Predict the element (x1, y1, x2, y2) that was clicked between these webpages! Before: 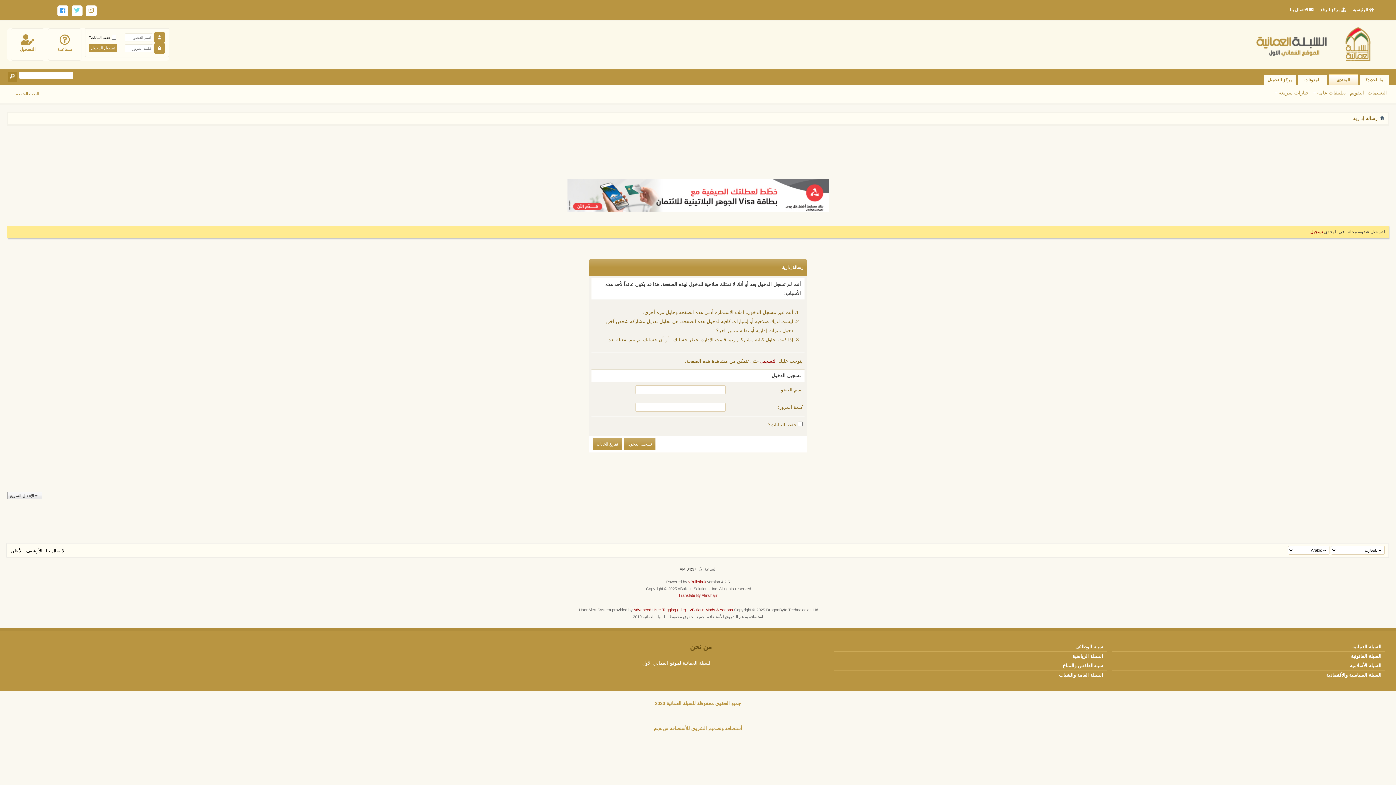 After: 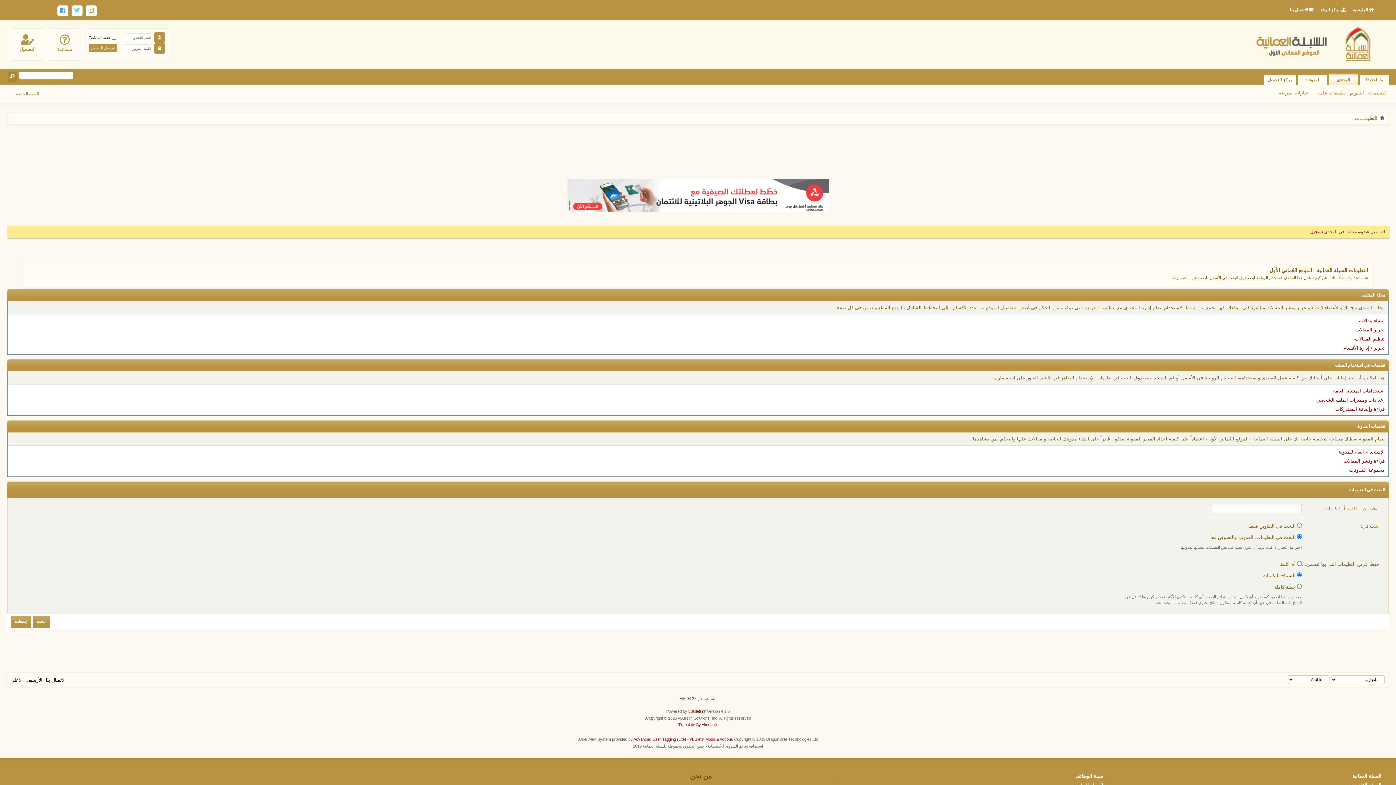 Action: label: التعليمات bbox: (1366, 88, 1389, 96)